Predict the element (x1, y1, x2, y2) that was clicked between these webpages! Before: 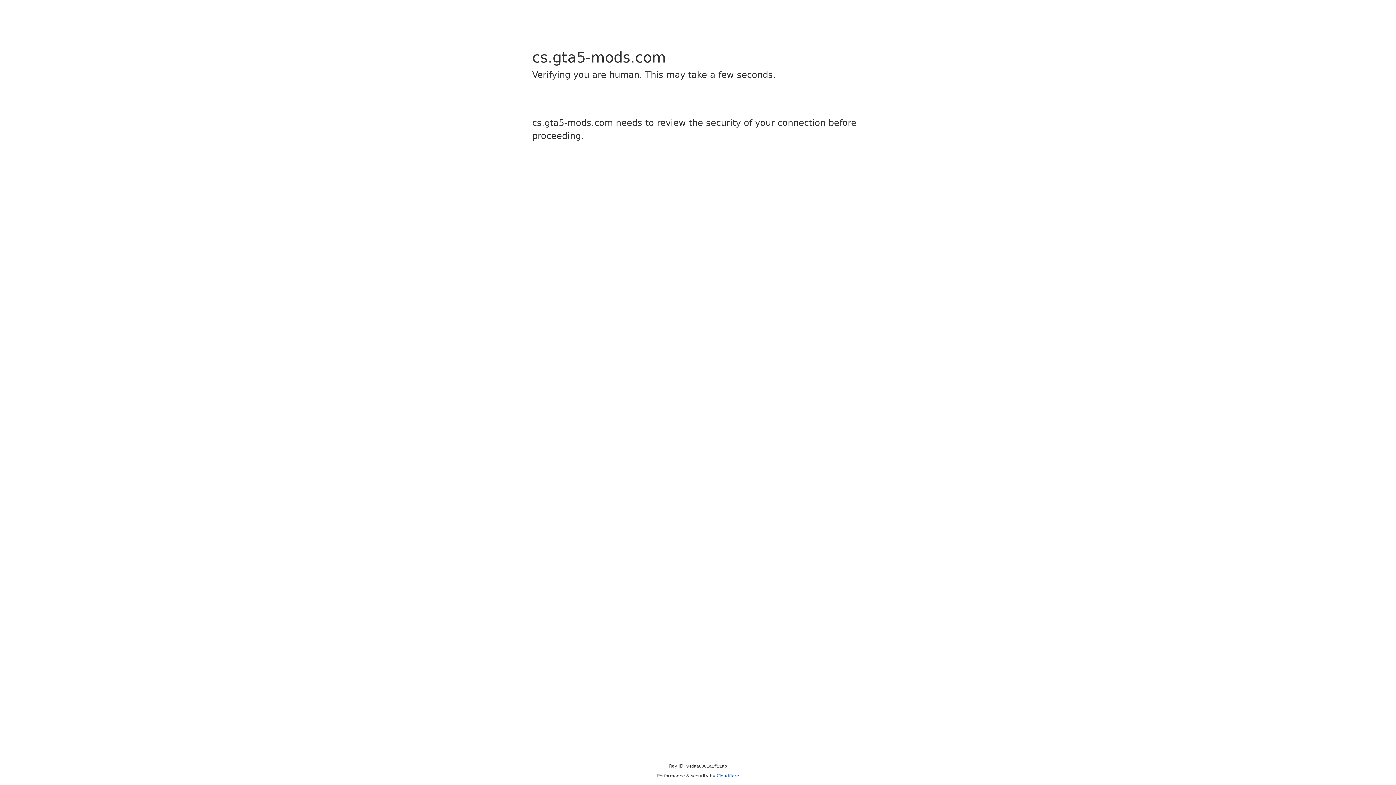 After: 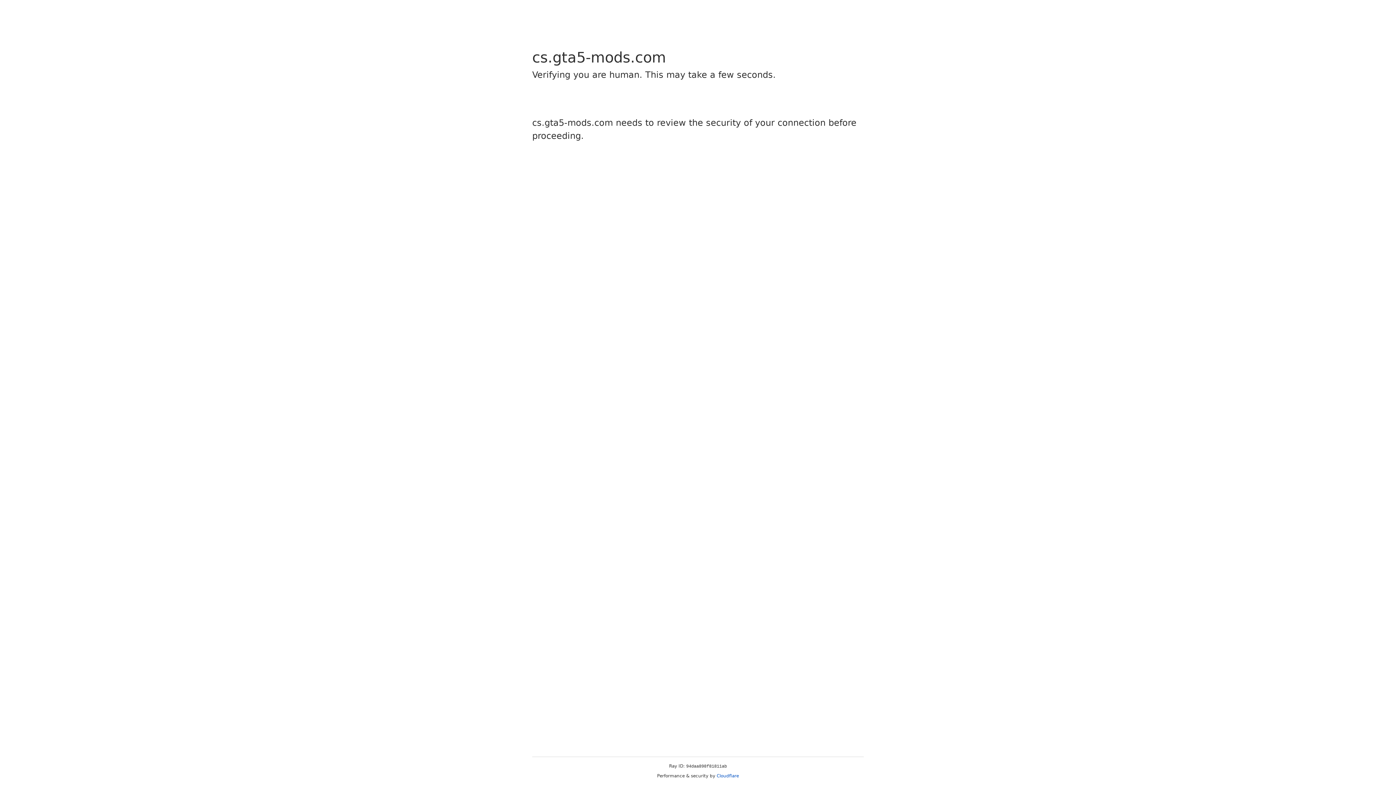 Action: label: Cloudflare bbox: (716, 773, 739, 778)